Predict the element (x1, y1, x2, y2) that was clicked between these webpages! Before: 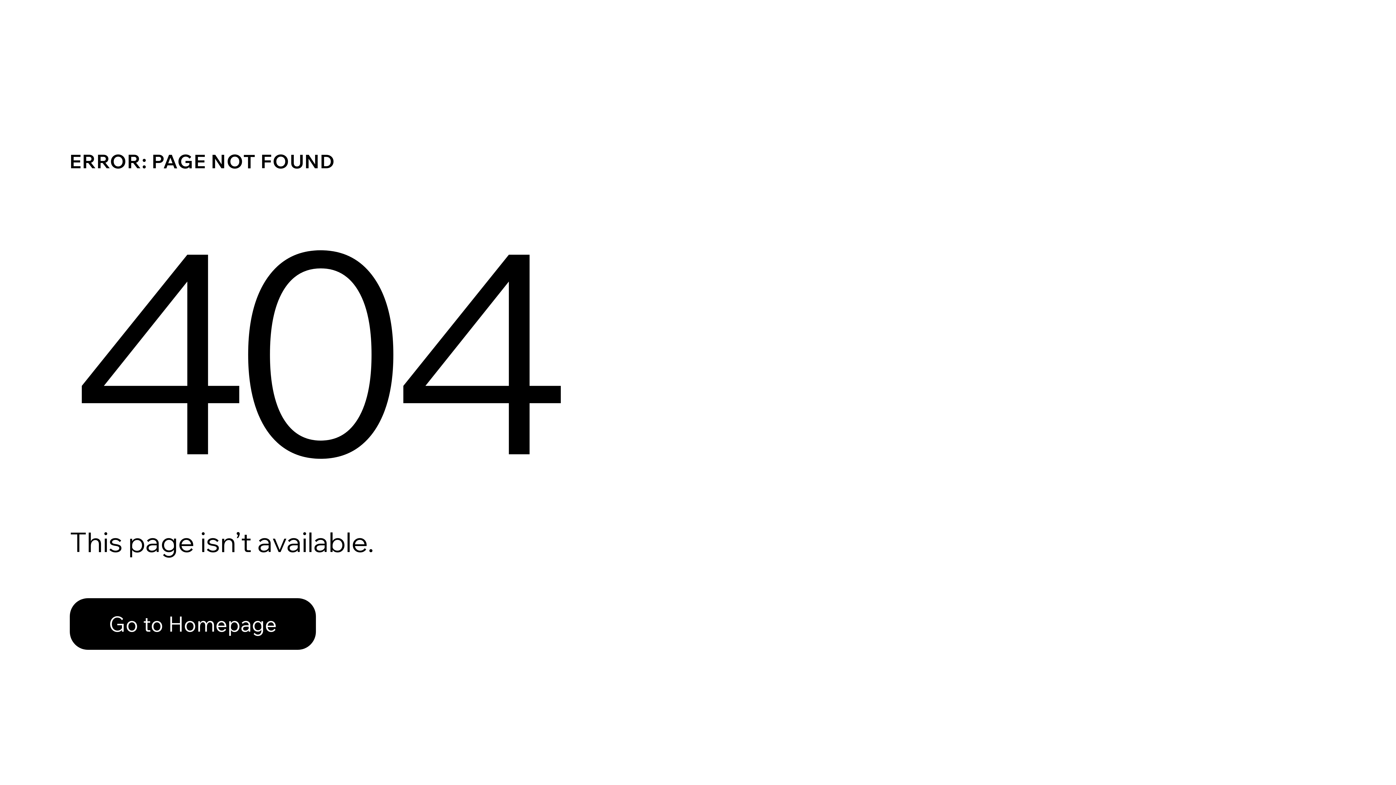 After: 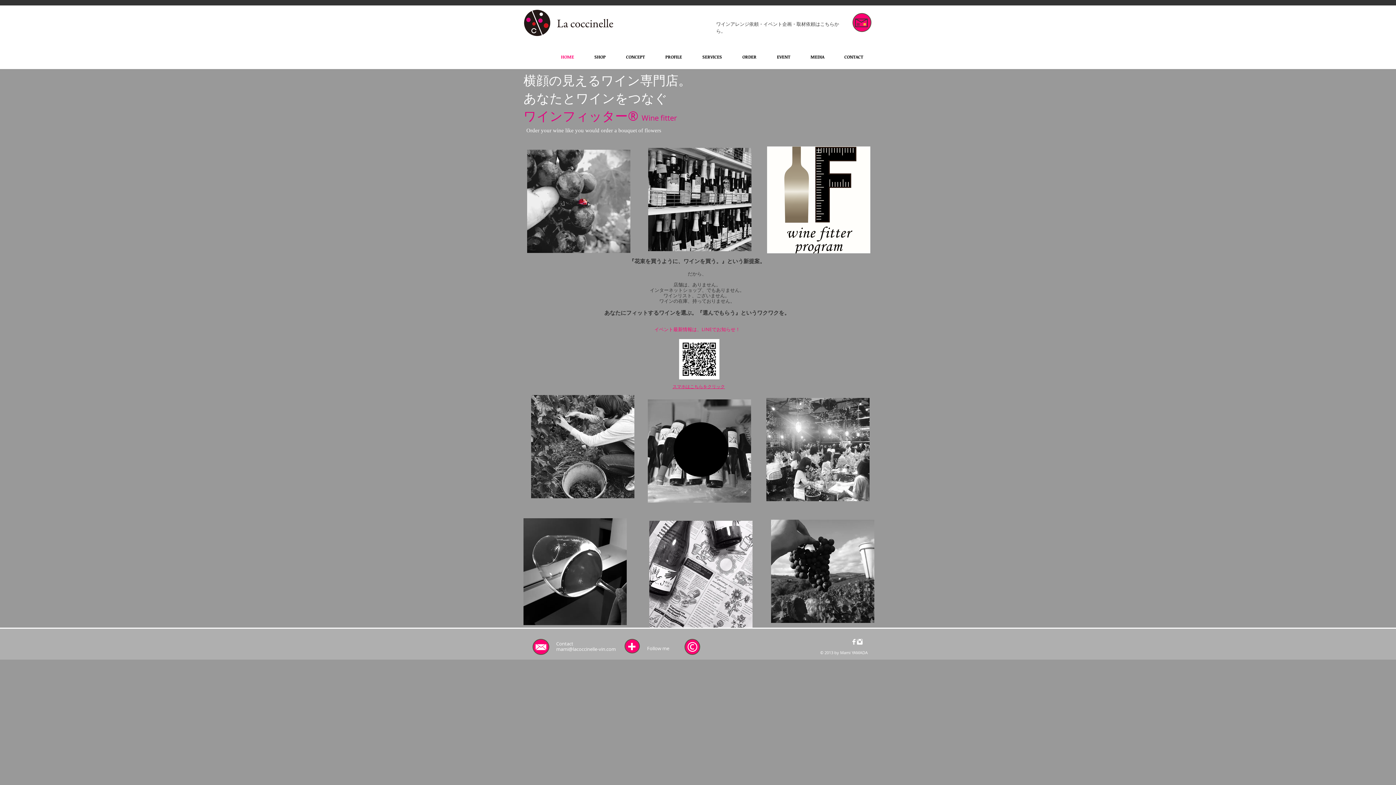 Action: label: Go to Homepage bbox: (69, 582, 768, 659)